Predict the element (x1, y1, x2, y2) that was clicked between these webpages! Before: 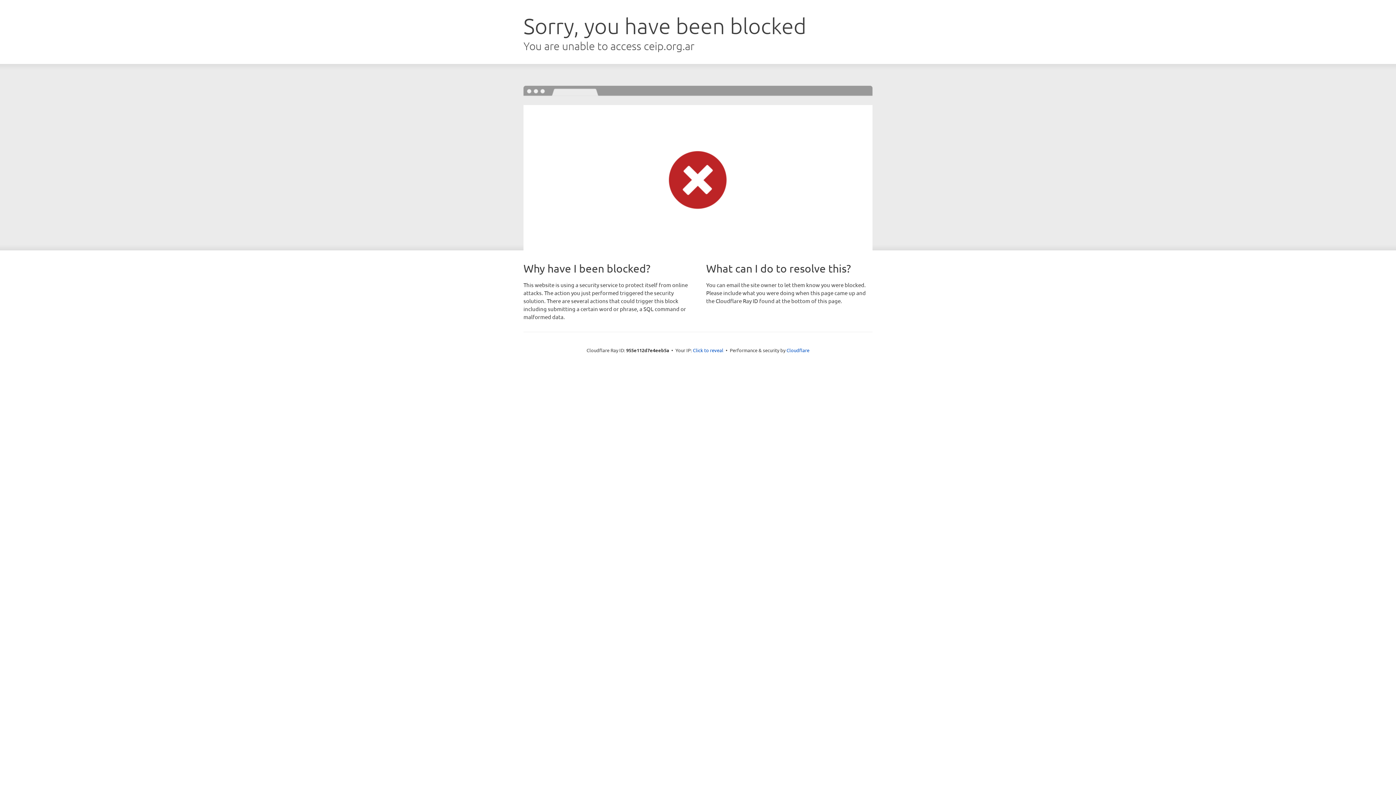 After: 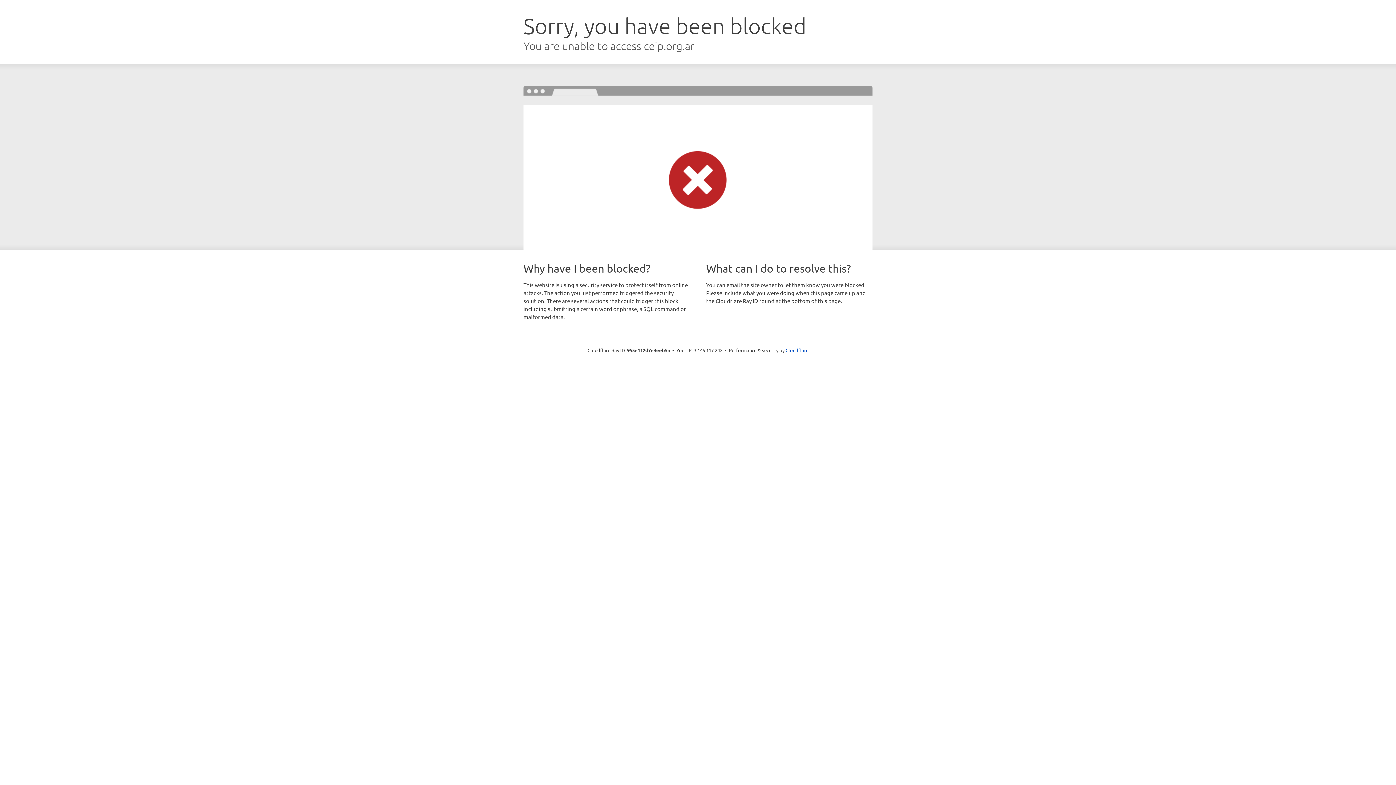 Action: label: Click to reveal bbox: (693, 346, 723, 353)